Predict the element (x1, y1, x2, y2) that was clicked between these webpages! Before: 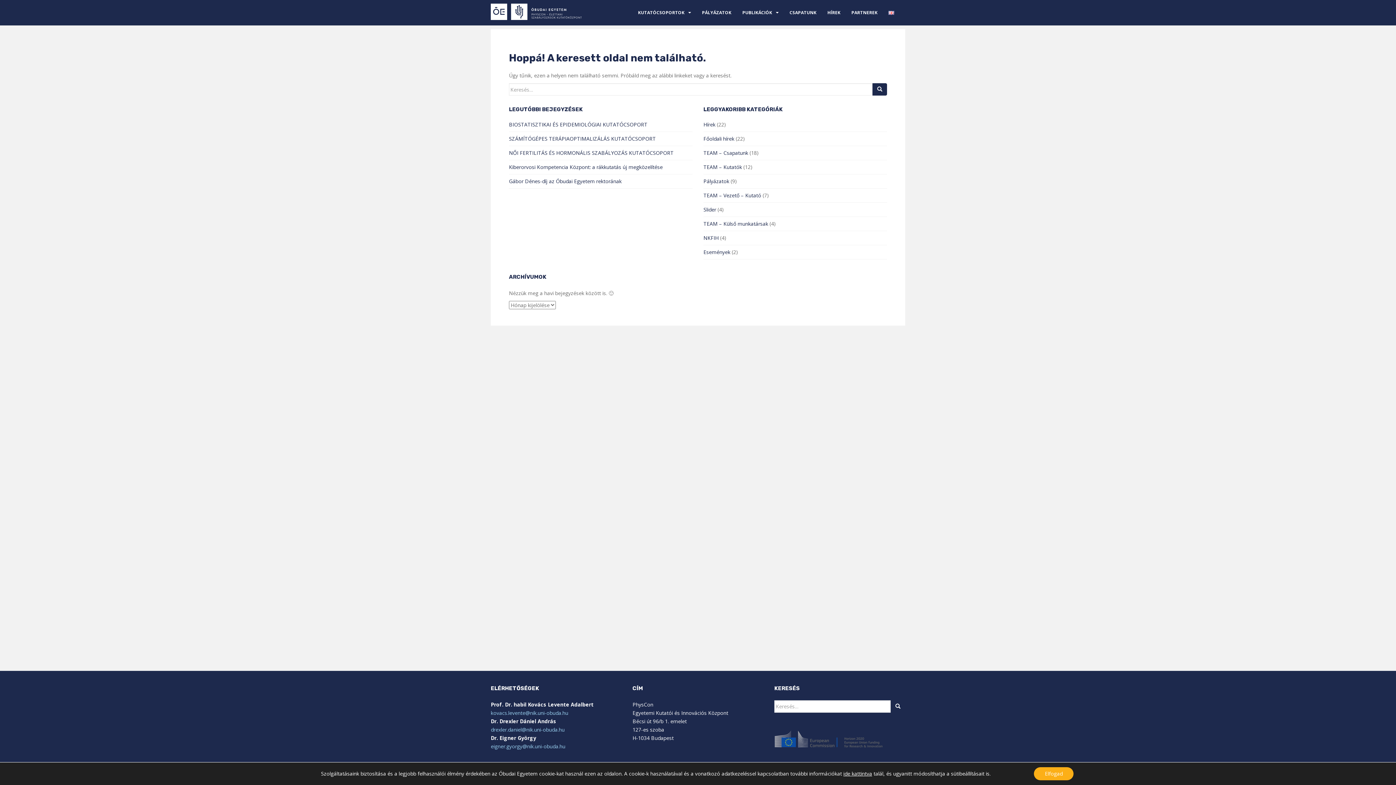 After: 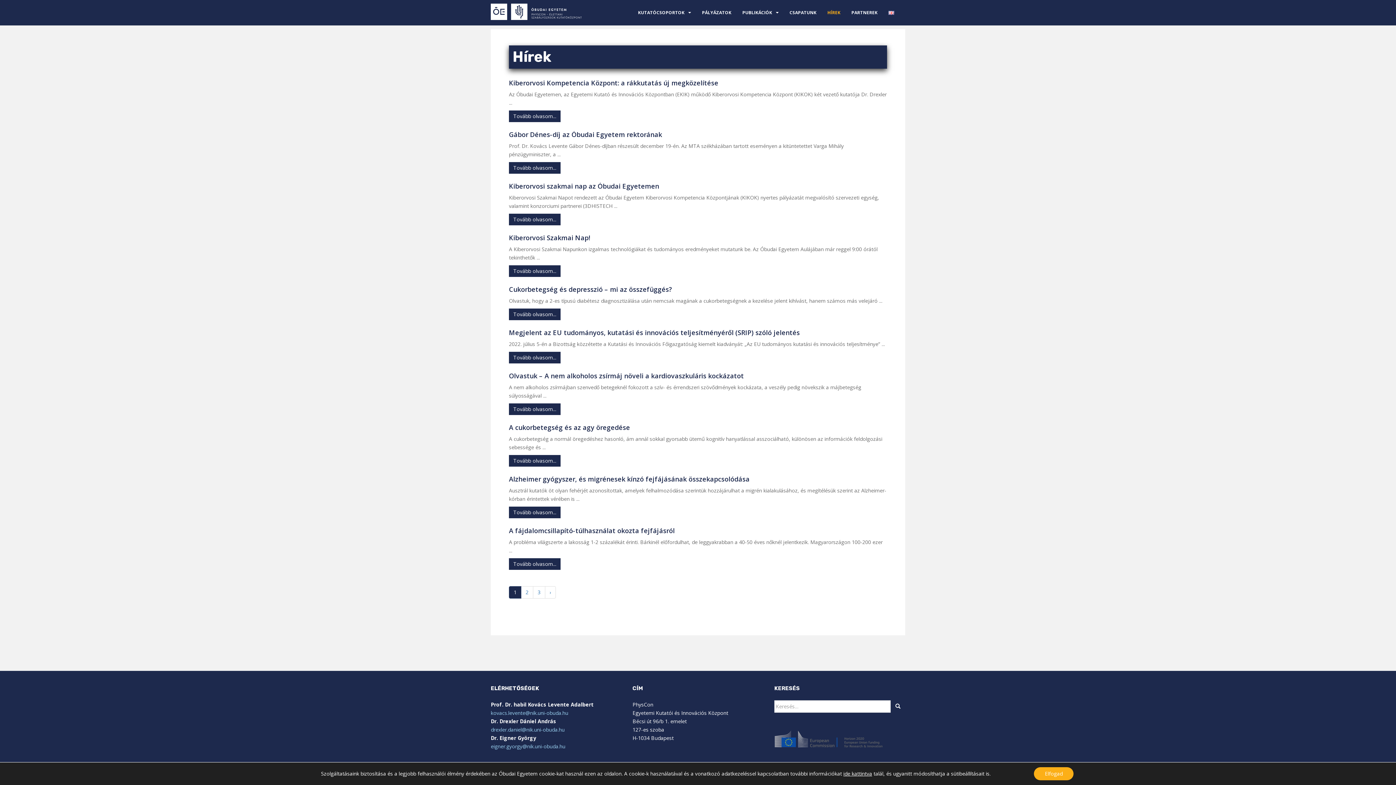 Action: bbox: (827, 5, 840, 20) label: HÍREK